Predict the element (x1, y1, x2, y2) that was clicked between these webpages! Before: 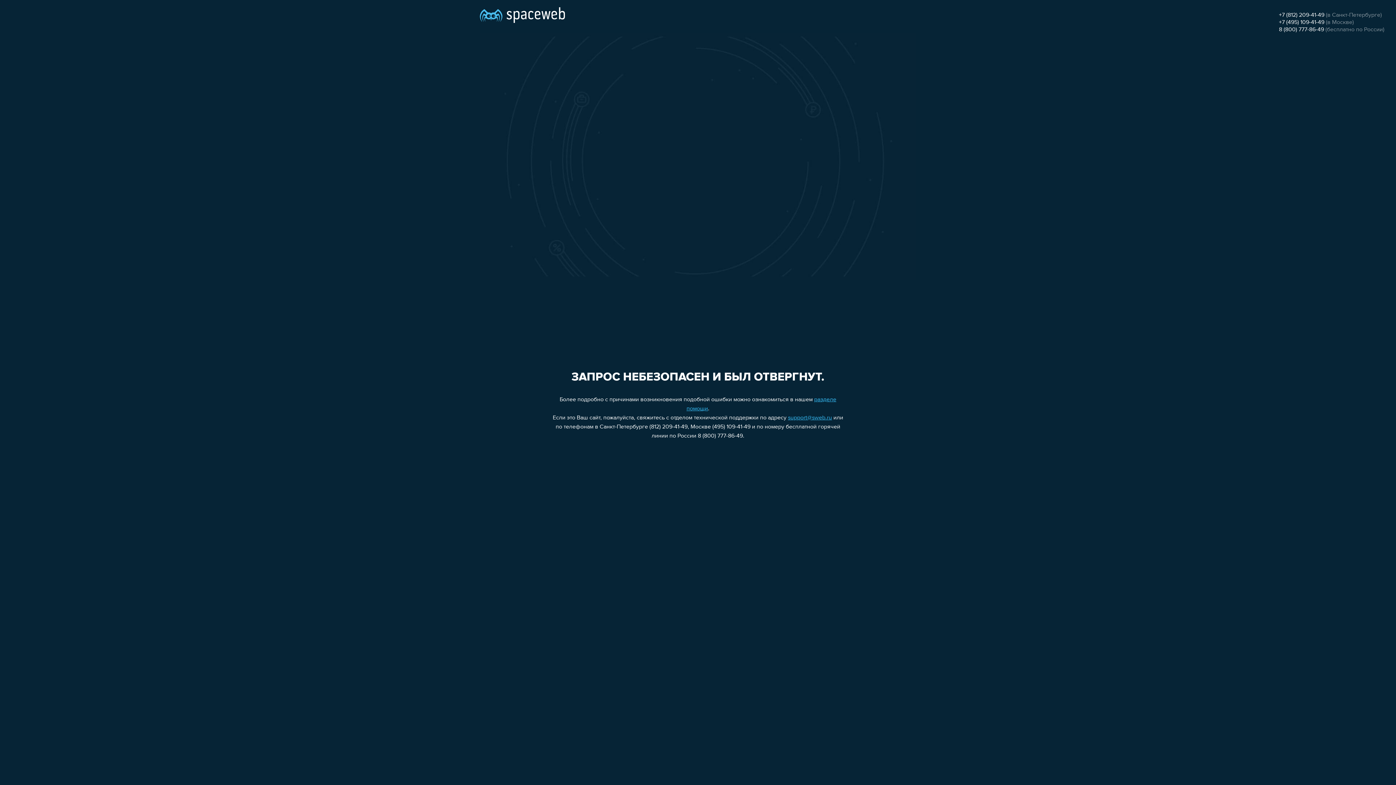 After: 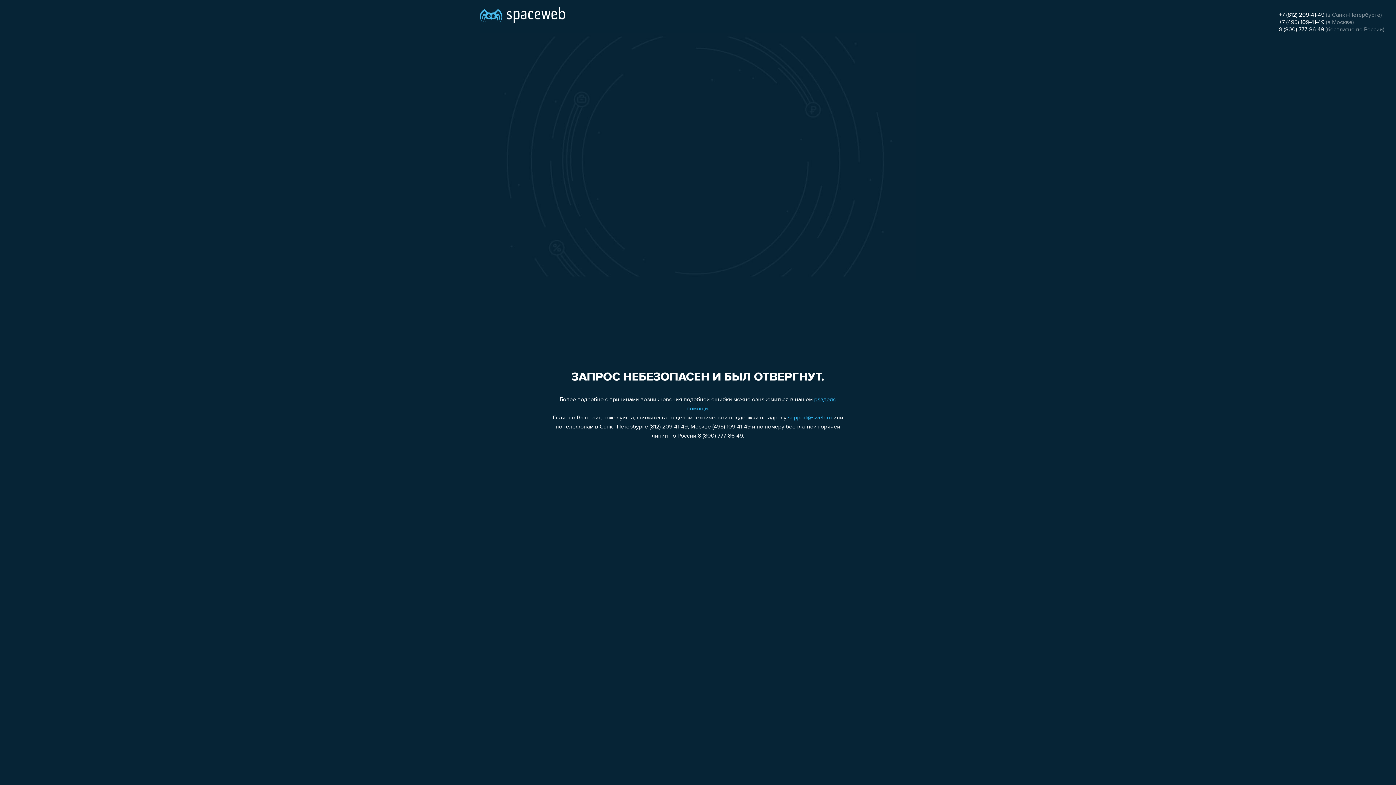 Action: label: support@sweb.ru bbox: (788, 415, 832, 421)